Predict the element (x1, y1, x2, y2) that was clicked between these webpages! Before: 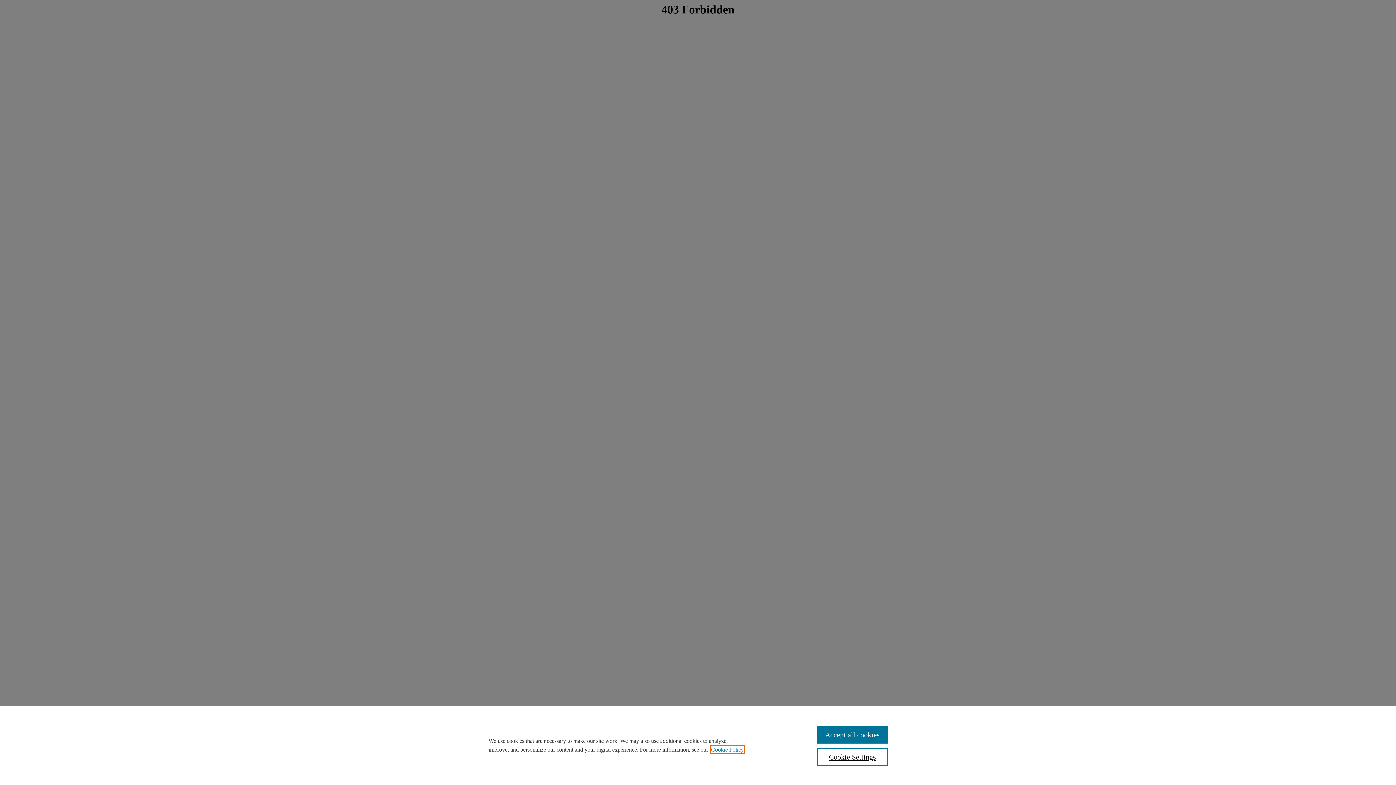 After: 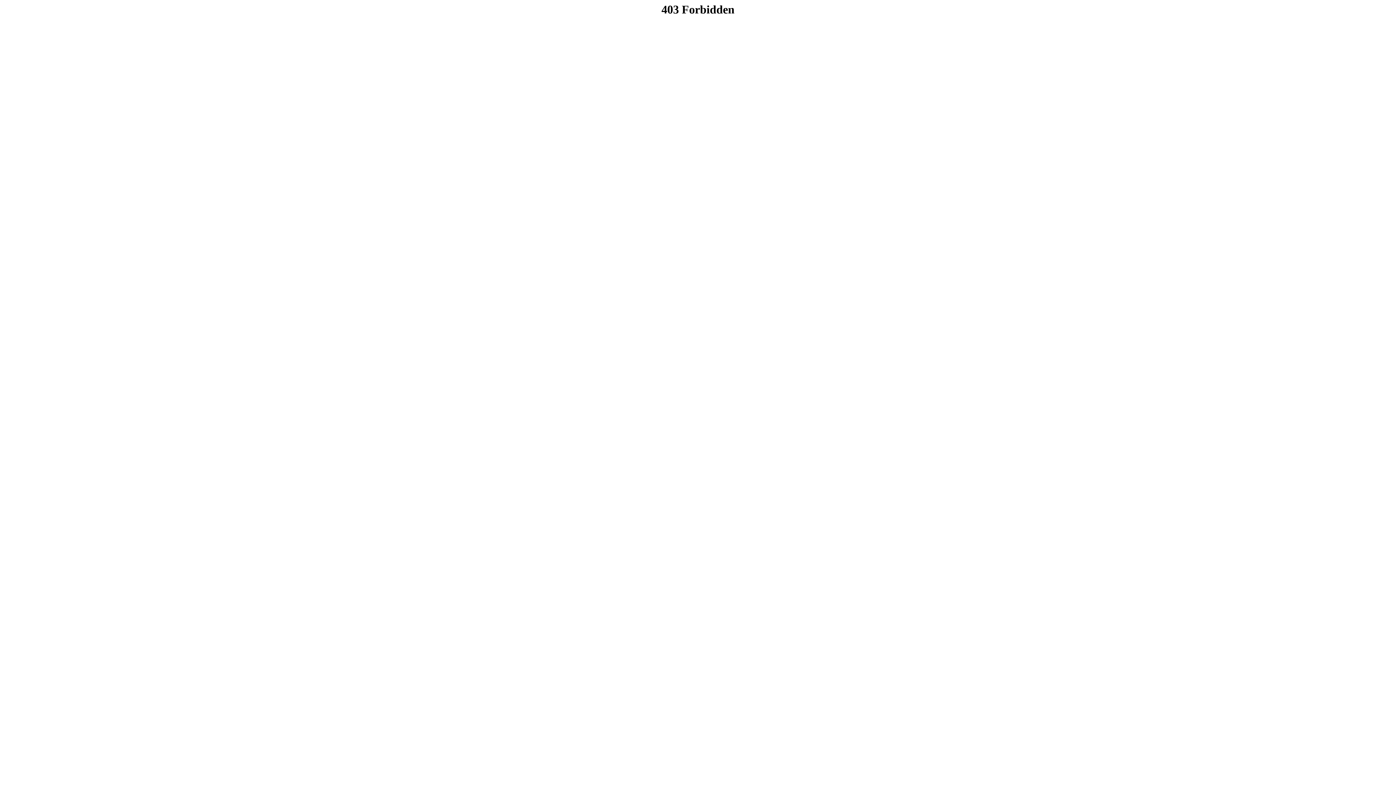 Action: label: Accept all cookies bbox: (817, 726, 887, 744)